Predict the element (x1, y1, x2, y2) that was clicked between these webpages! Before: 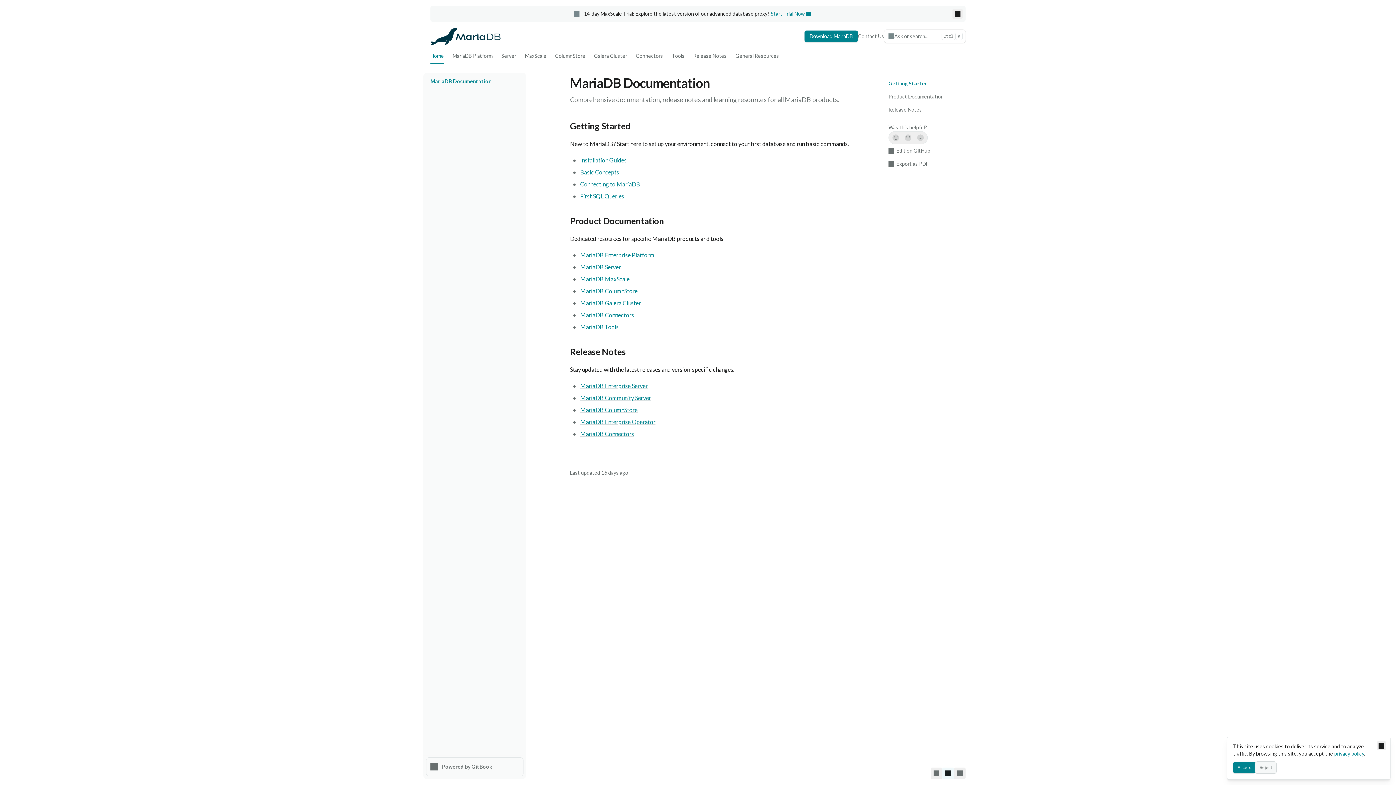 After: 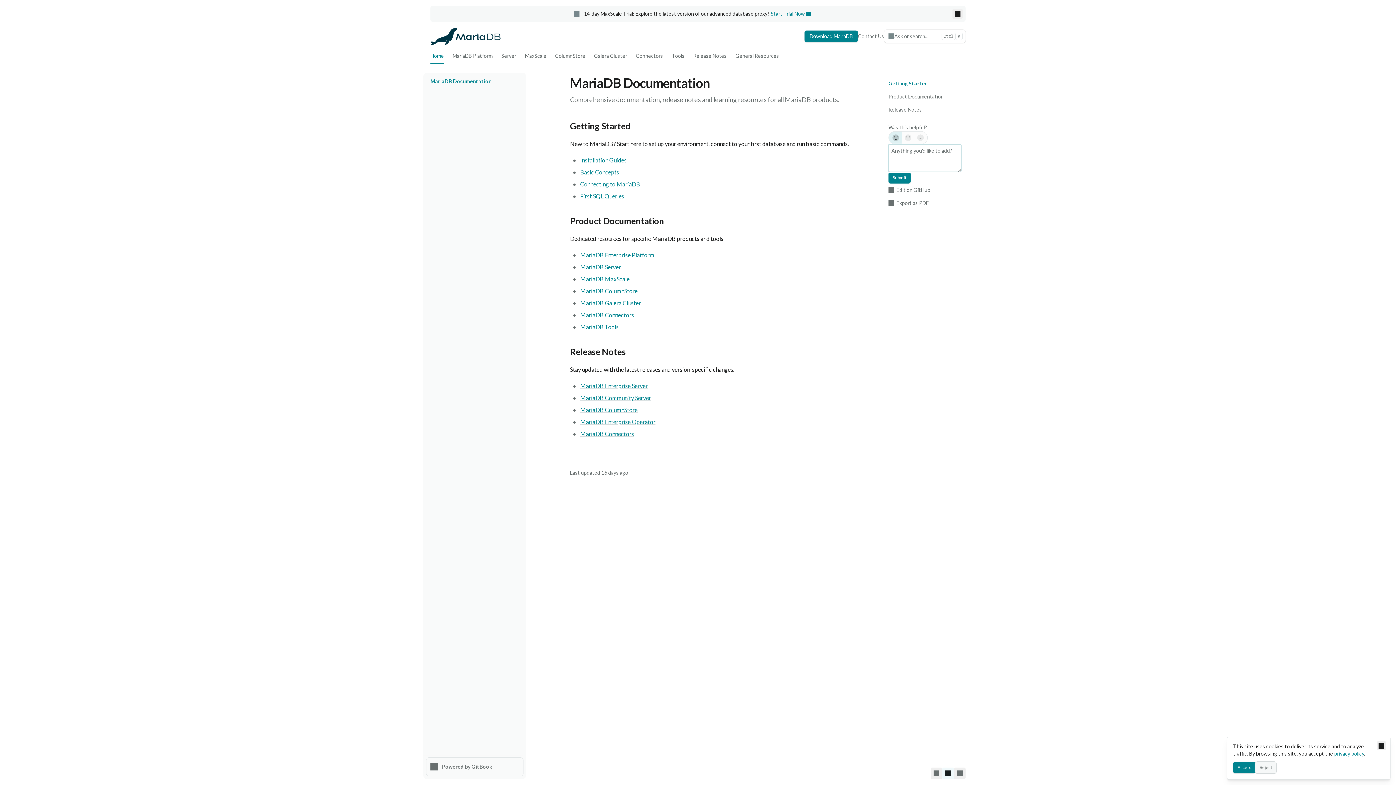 Action: label: Yes, it was! bbox: (889, 131, 902, 144)